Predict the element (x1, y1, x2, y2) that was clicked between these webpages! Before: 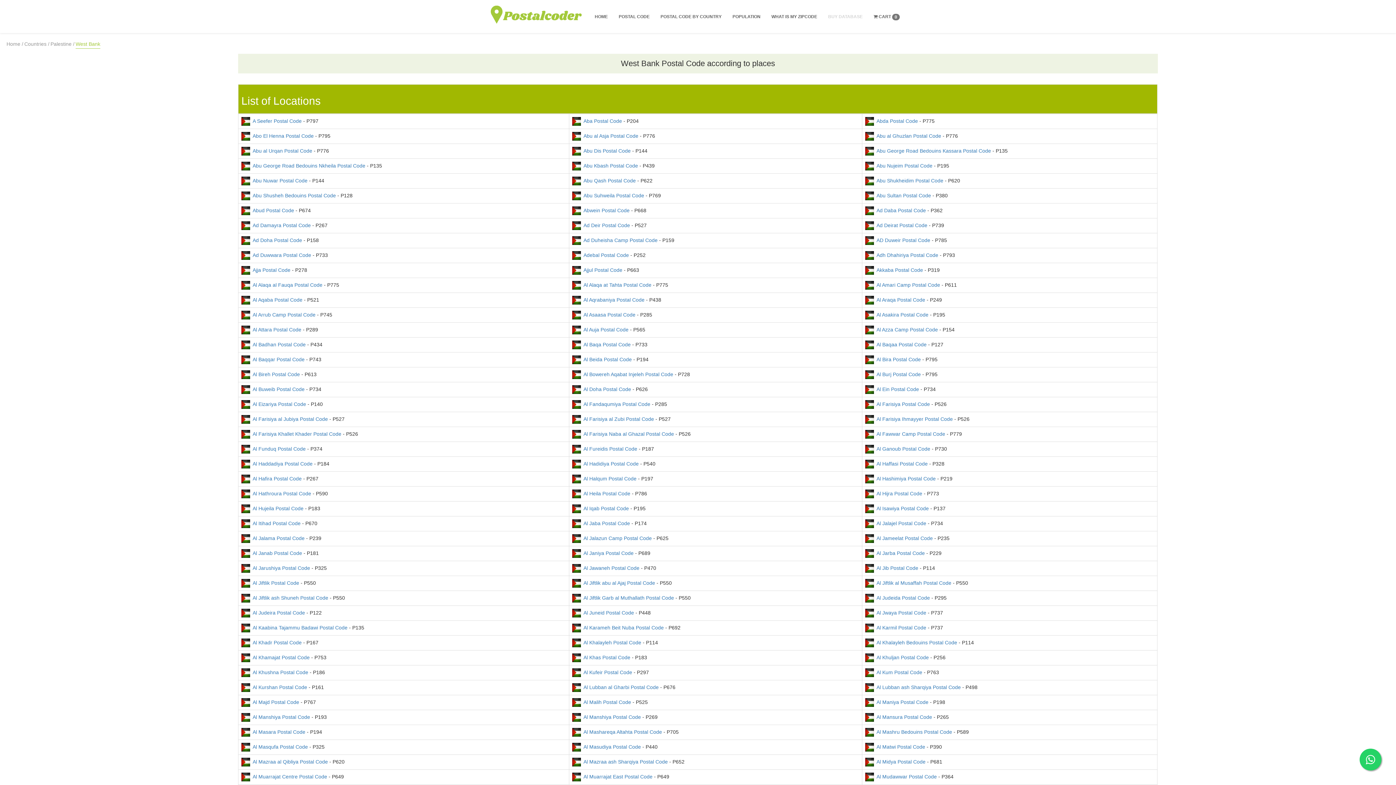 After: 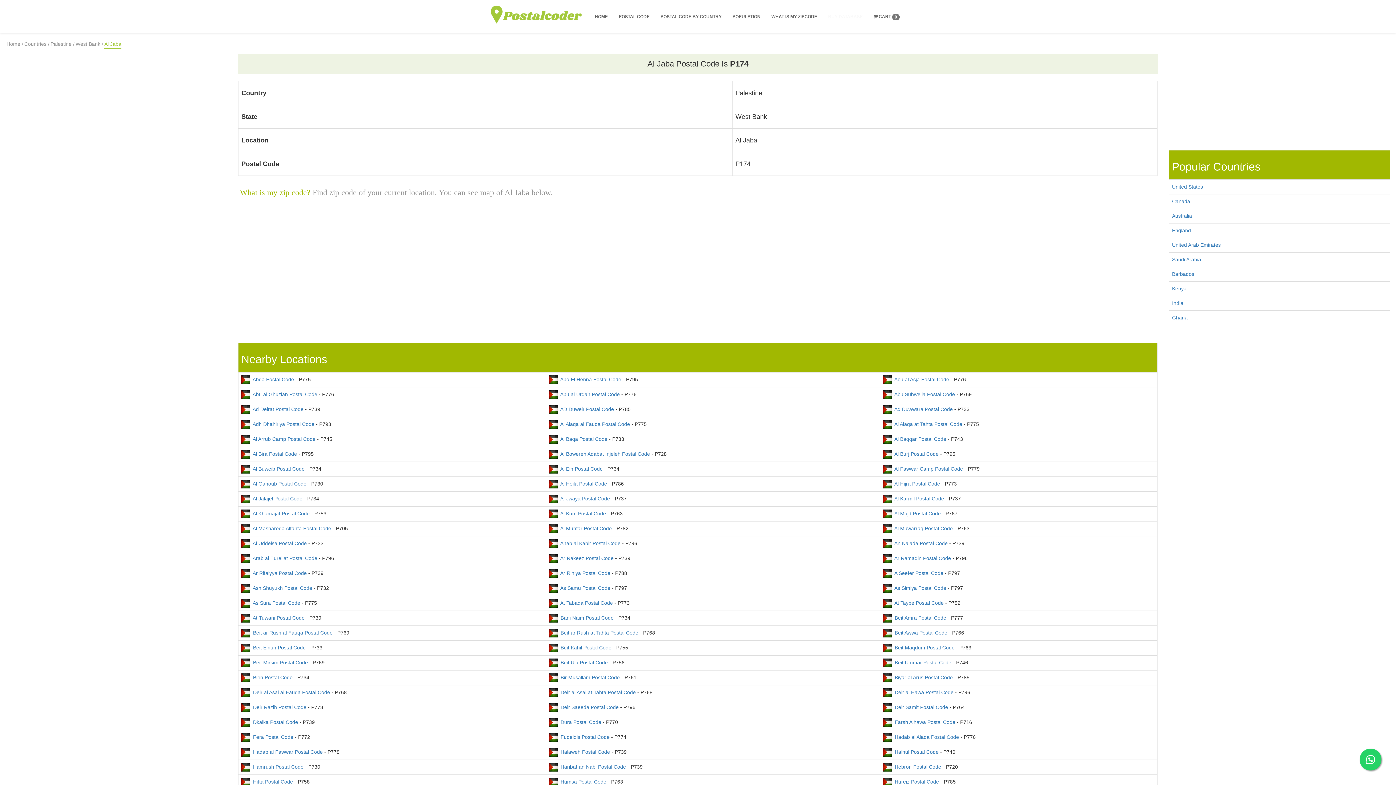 Action: label:   Al Jaba Postal Code bbox: (581, 520, 630, 526)